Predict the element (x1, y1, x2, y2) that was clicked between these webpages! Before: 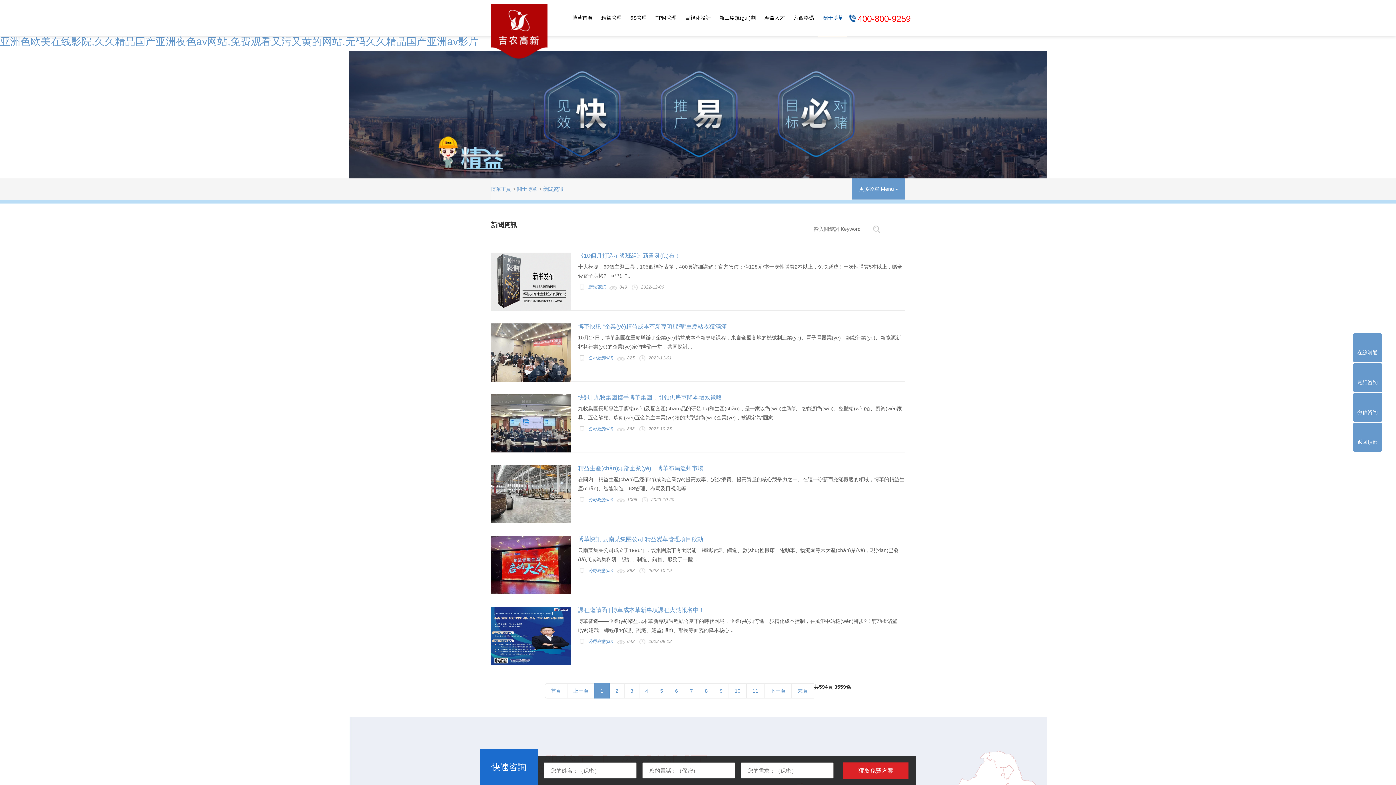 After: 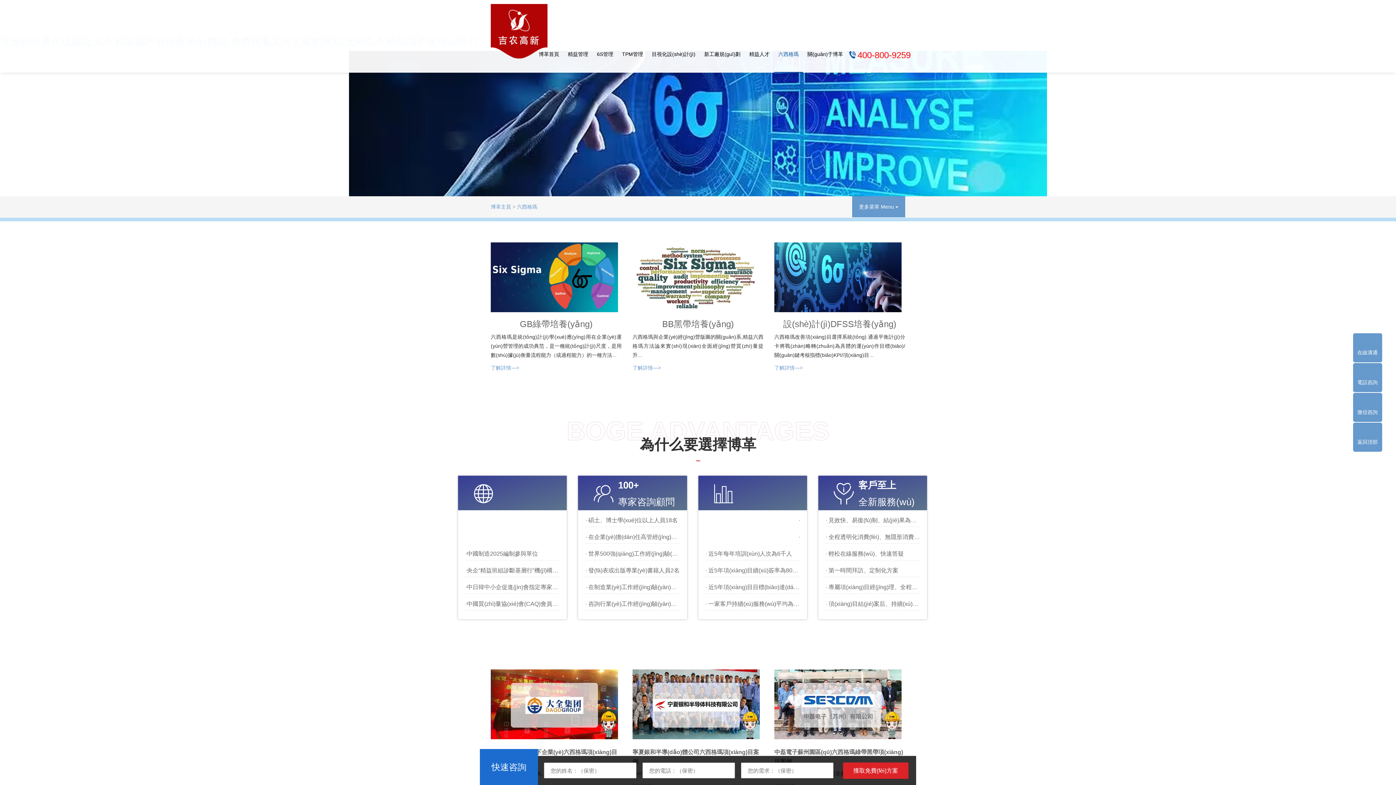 Action: label: 六西格瑪 bbox: (789, 0, 818, 36)